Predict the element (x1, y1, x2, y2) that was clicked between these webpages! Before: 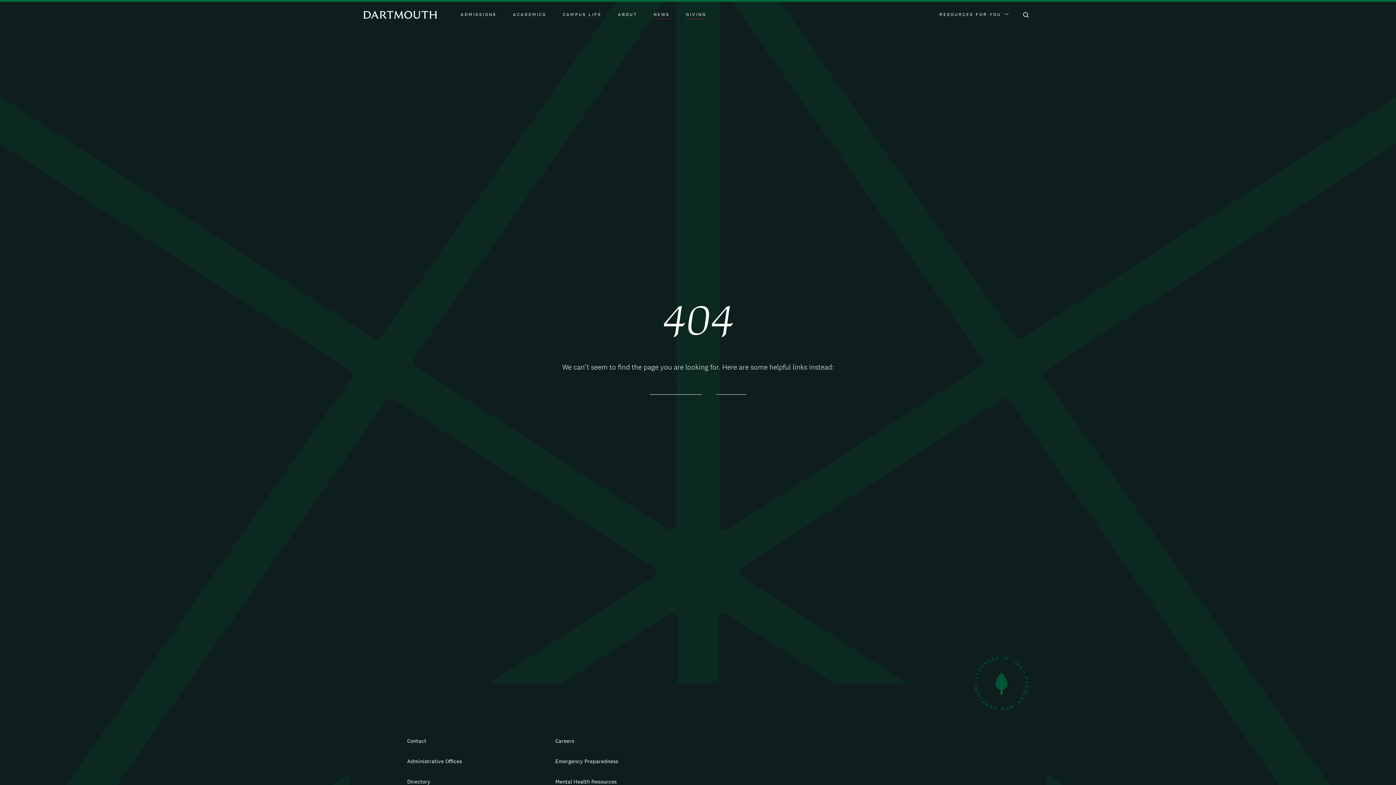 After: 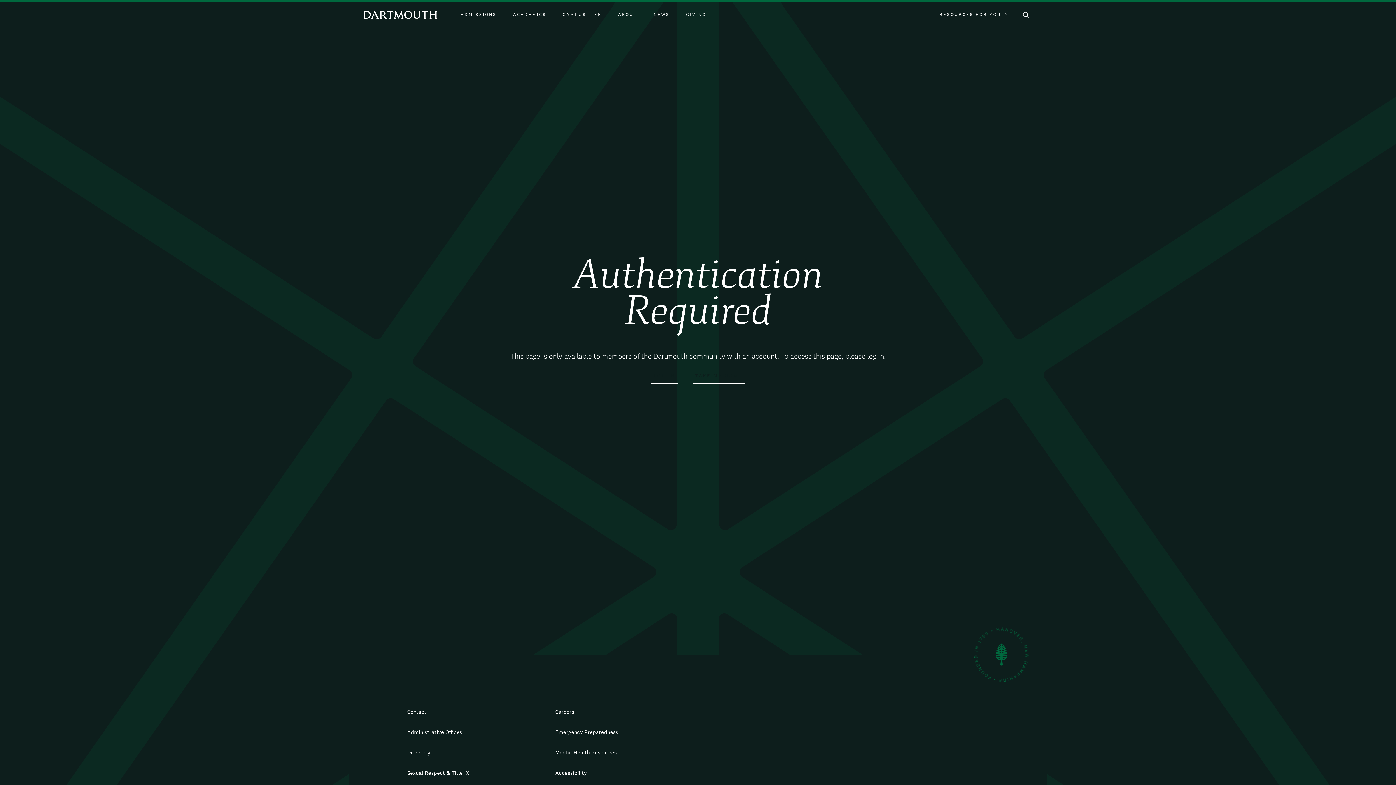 Action: bbox: (407, 778, 430, 787) label: Directory